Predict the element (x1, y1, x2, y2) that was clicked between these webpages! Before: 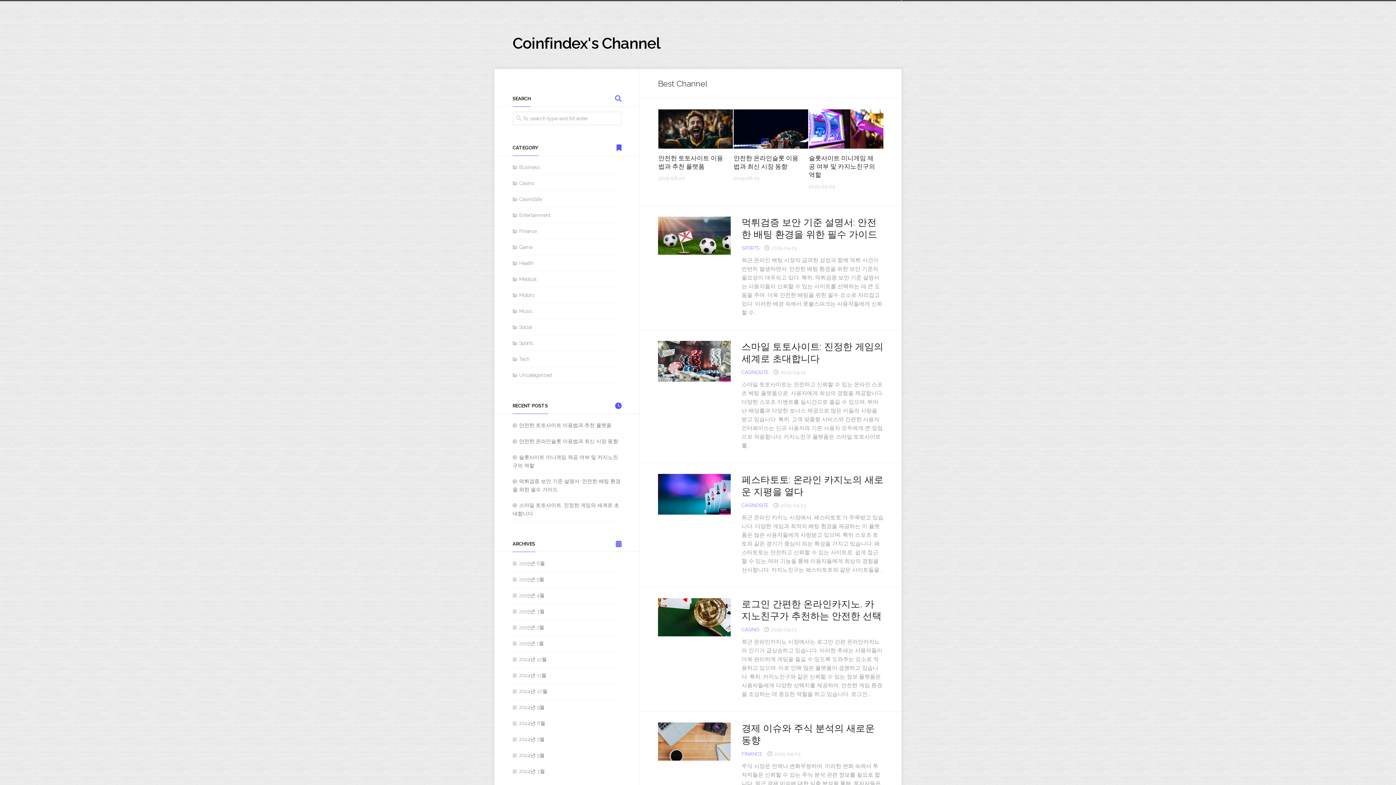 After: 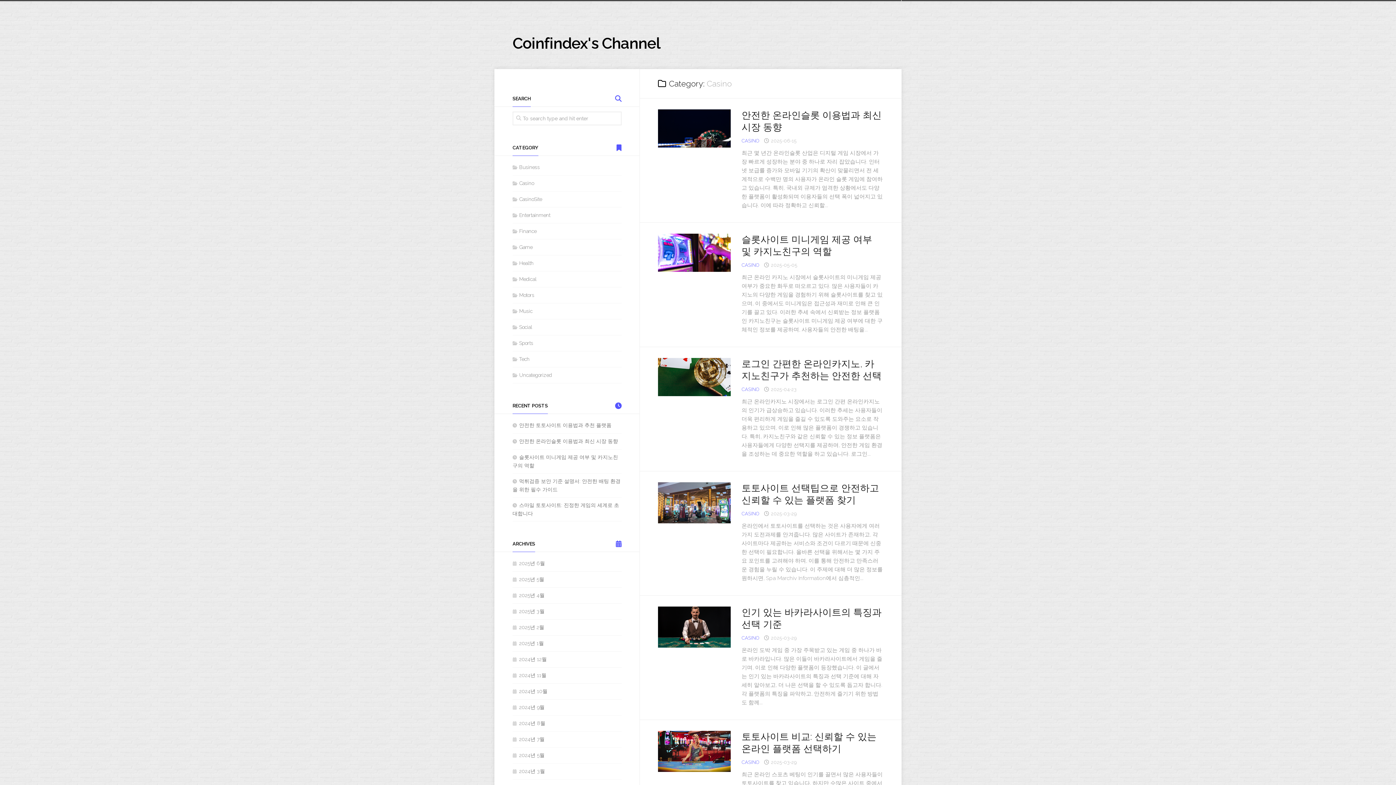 Action: label: CASINO bbox: (741, 627, 759, 632)